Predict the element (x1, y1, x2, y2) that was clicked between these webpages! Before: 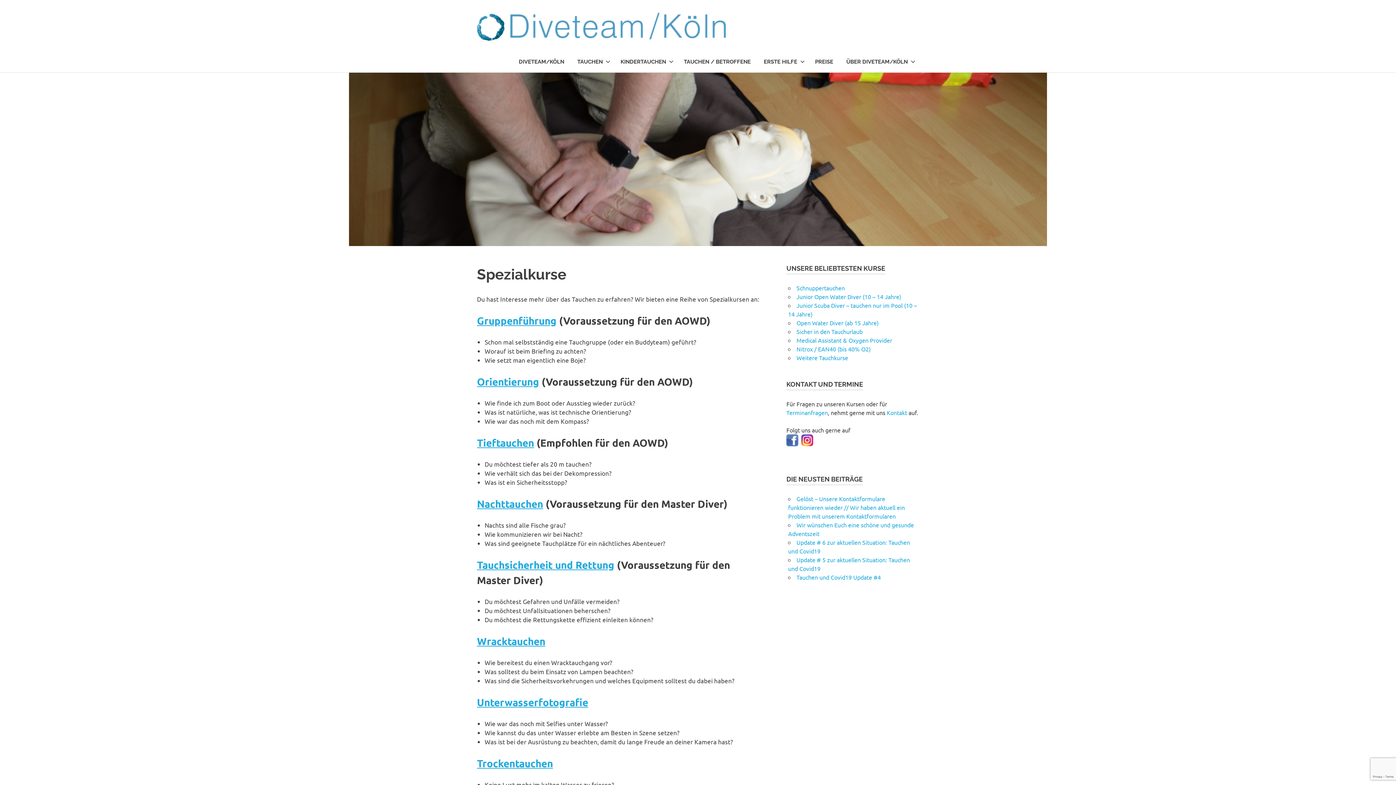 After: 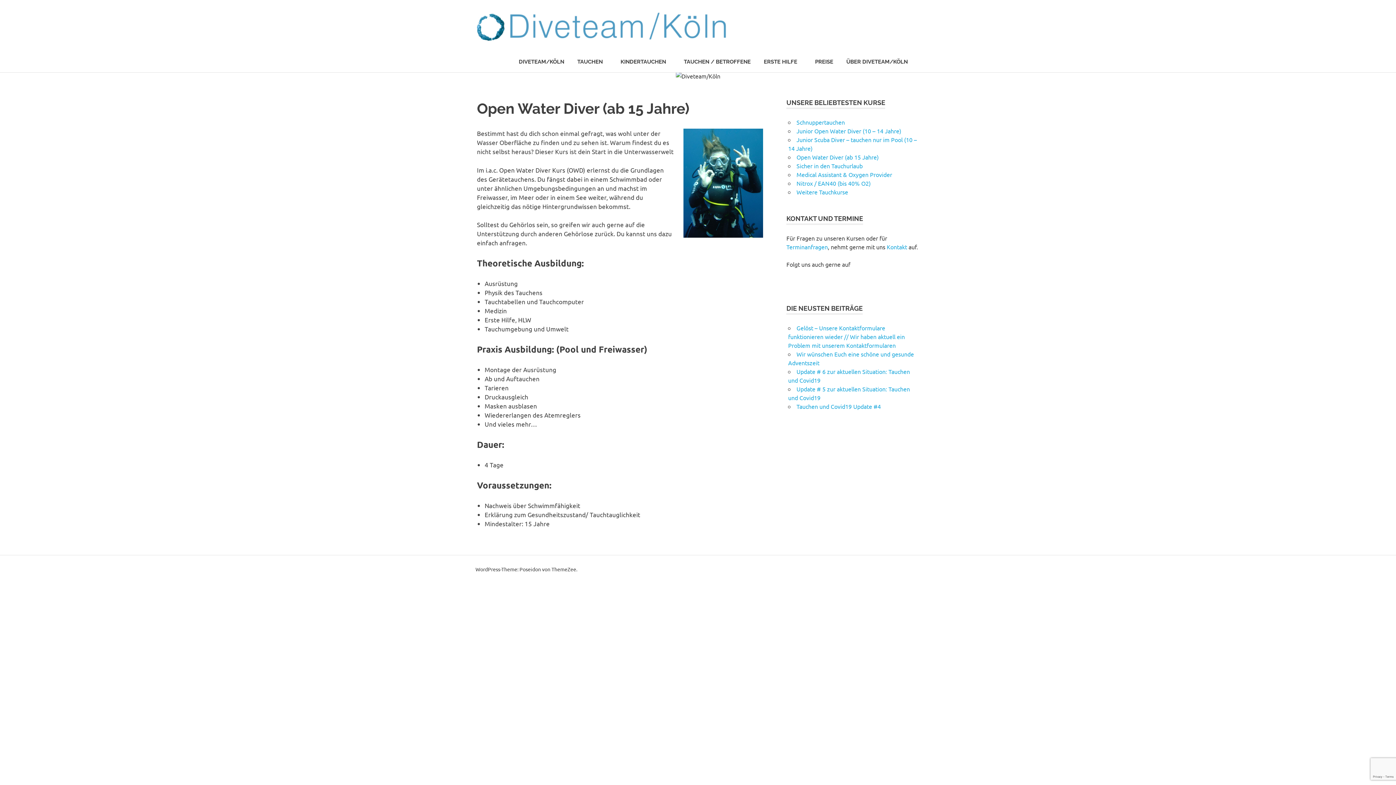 Action: label: Open Water Diver (ab 15 Jahre) bbox: (796, 319, 878, 326)